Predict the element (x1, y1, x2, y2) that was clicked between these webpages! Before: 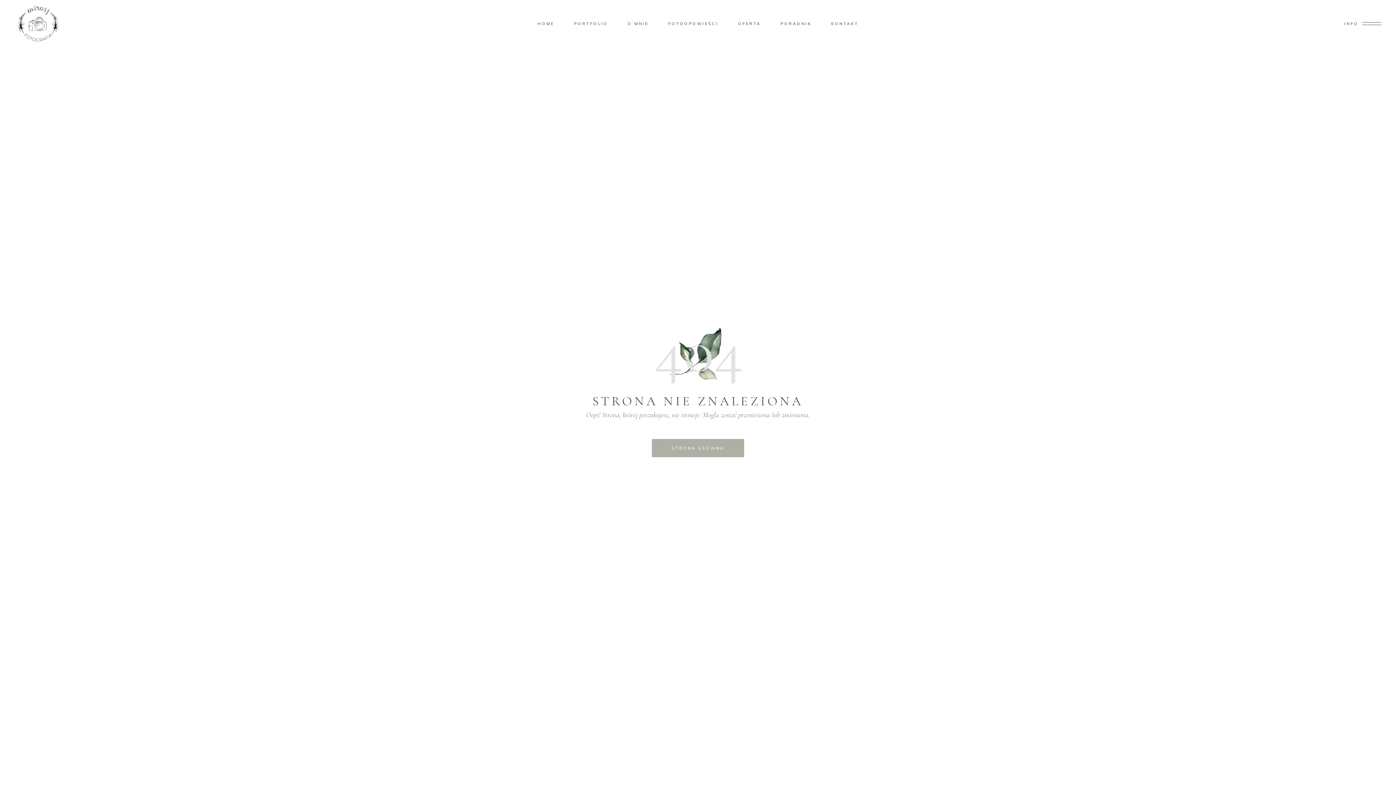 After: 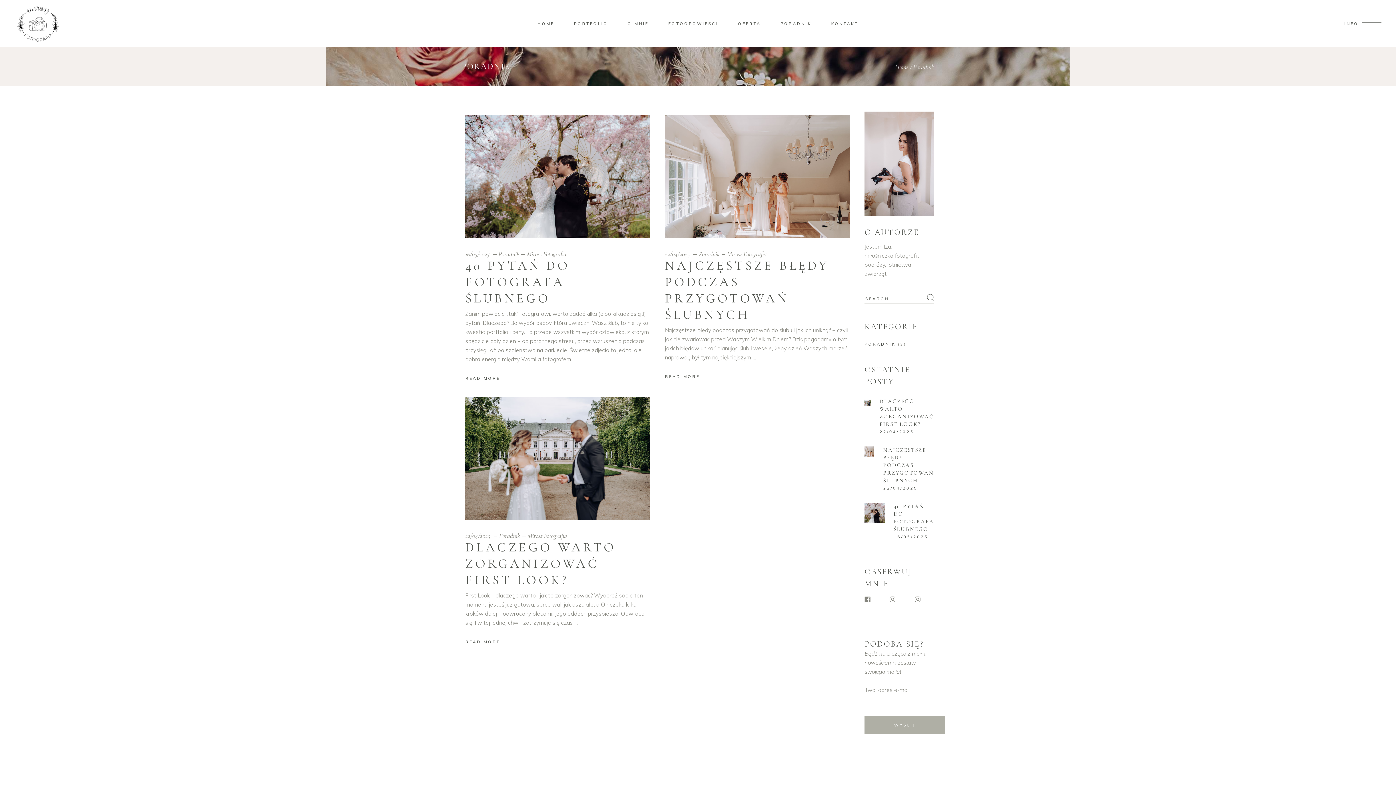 Action: bbox: (770, 19, 821, 27) label: PORADNIK